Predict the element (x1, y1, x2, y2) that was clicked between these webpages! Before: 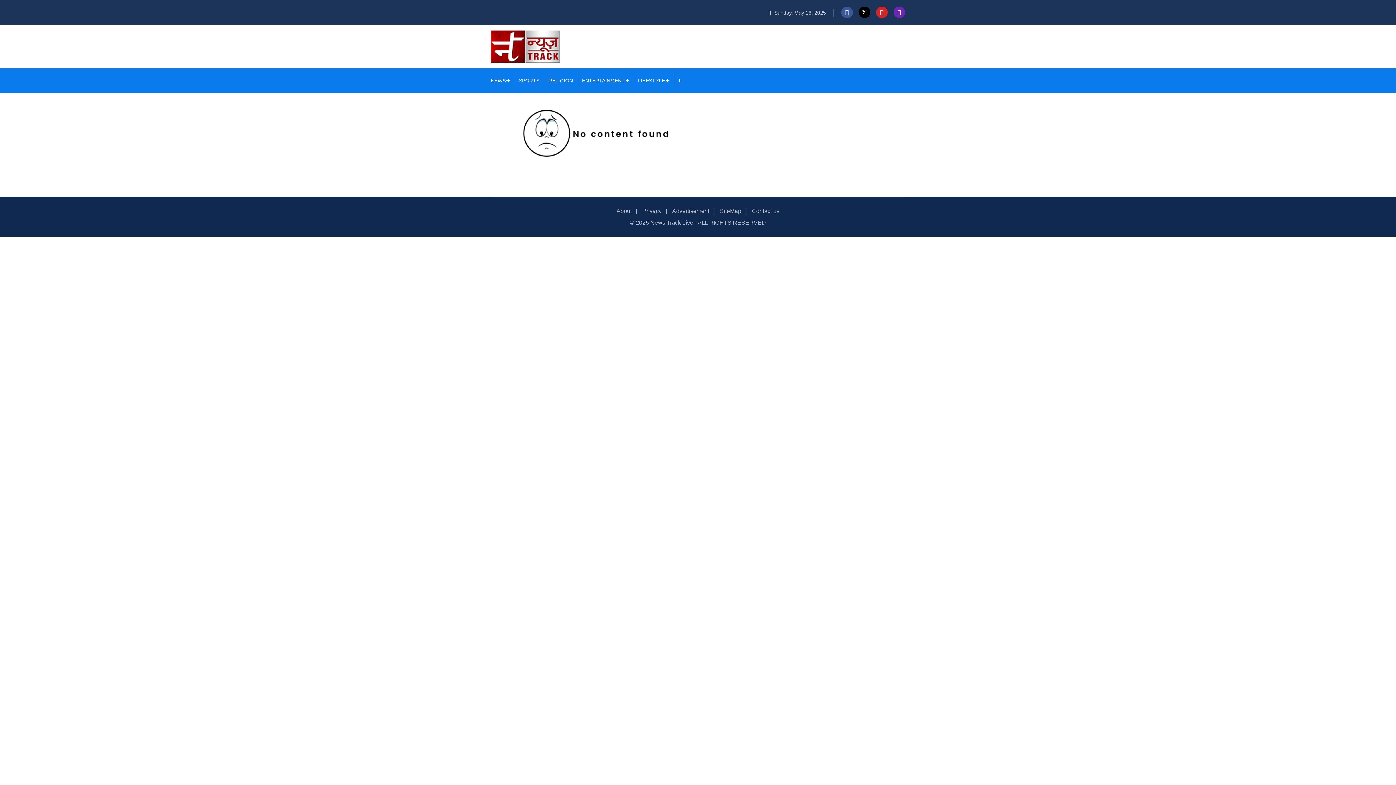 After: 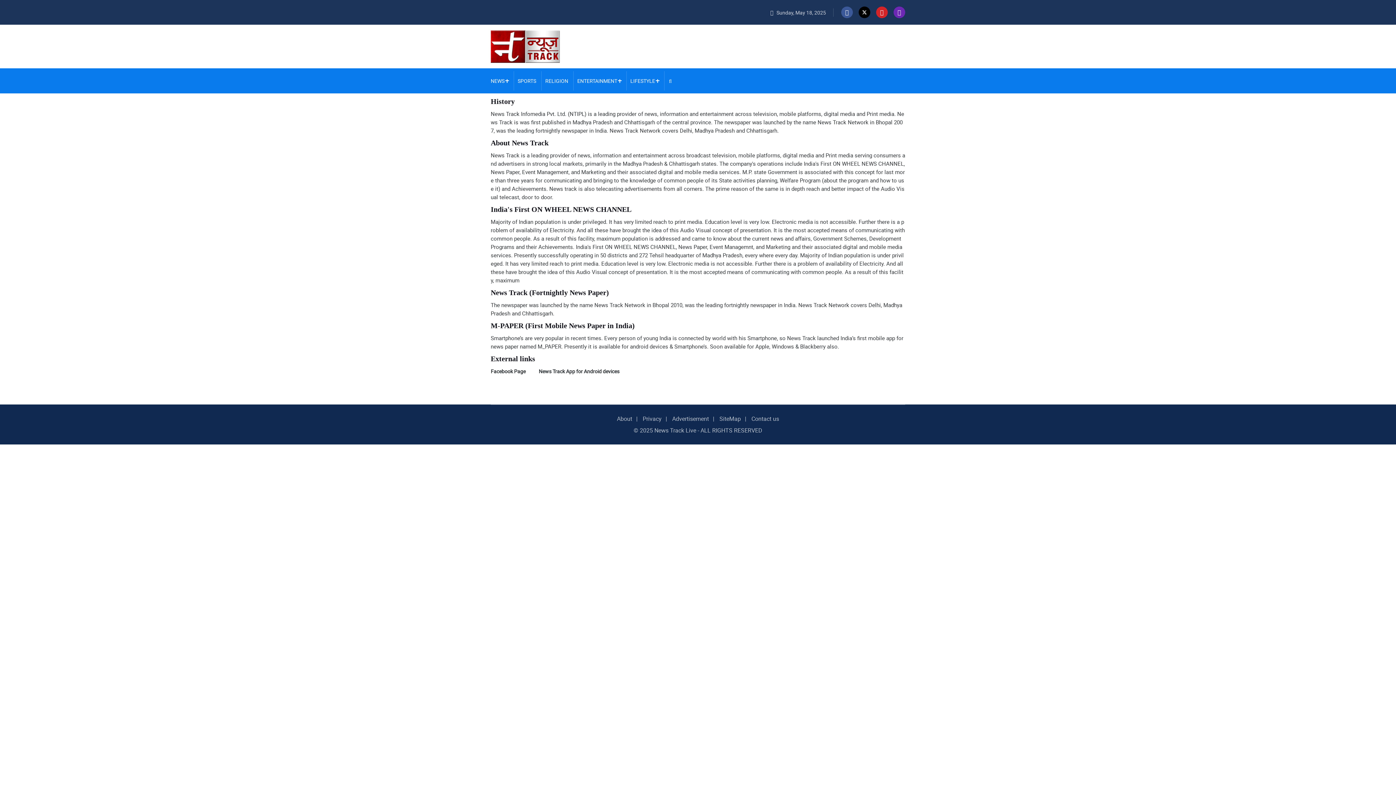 Action: bbox: (616, 208, 632, 214) label: About